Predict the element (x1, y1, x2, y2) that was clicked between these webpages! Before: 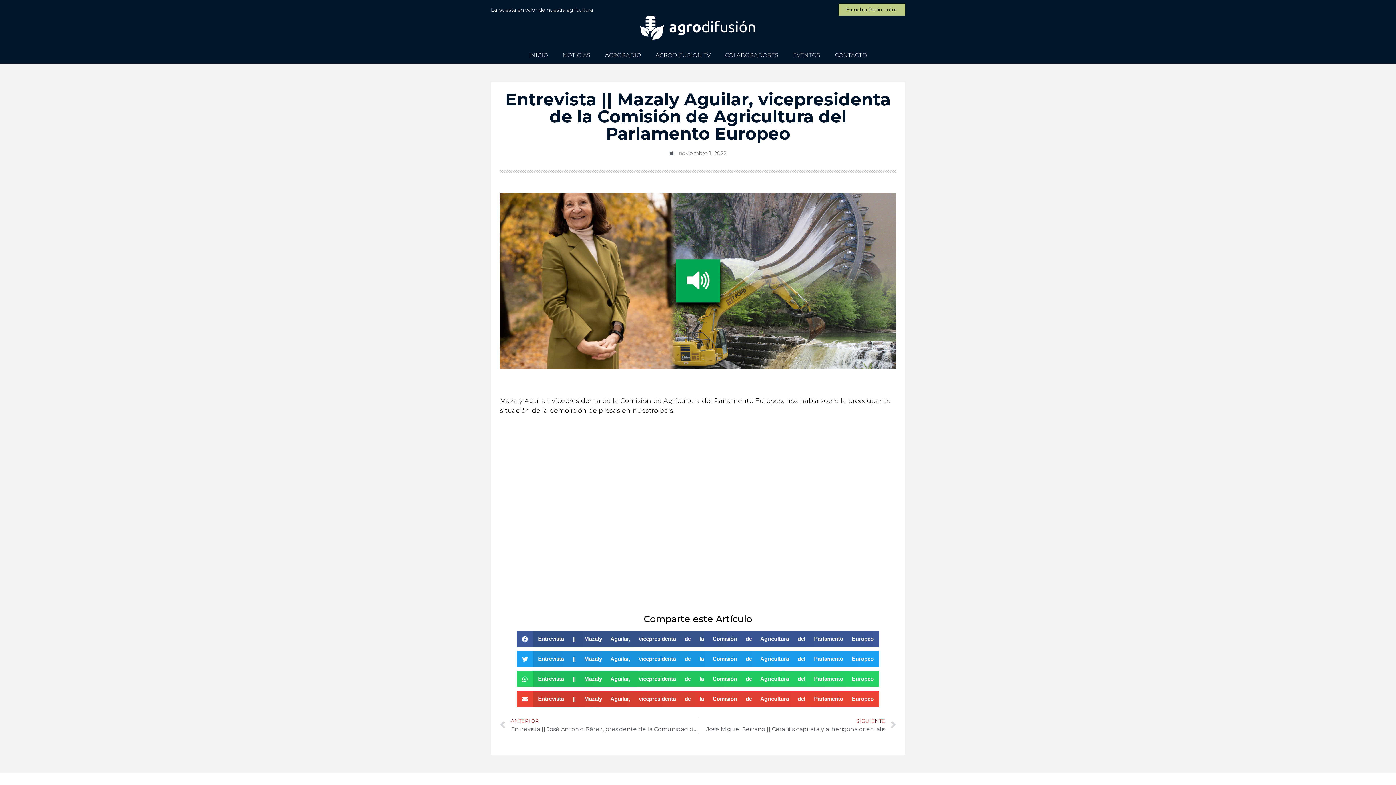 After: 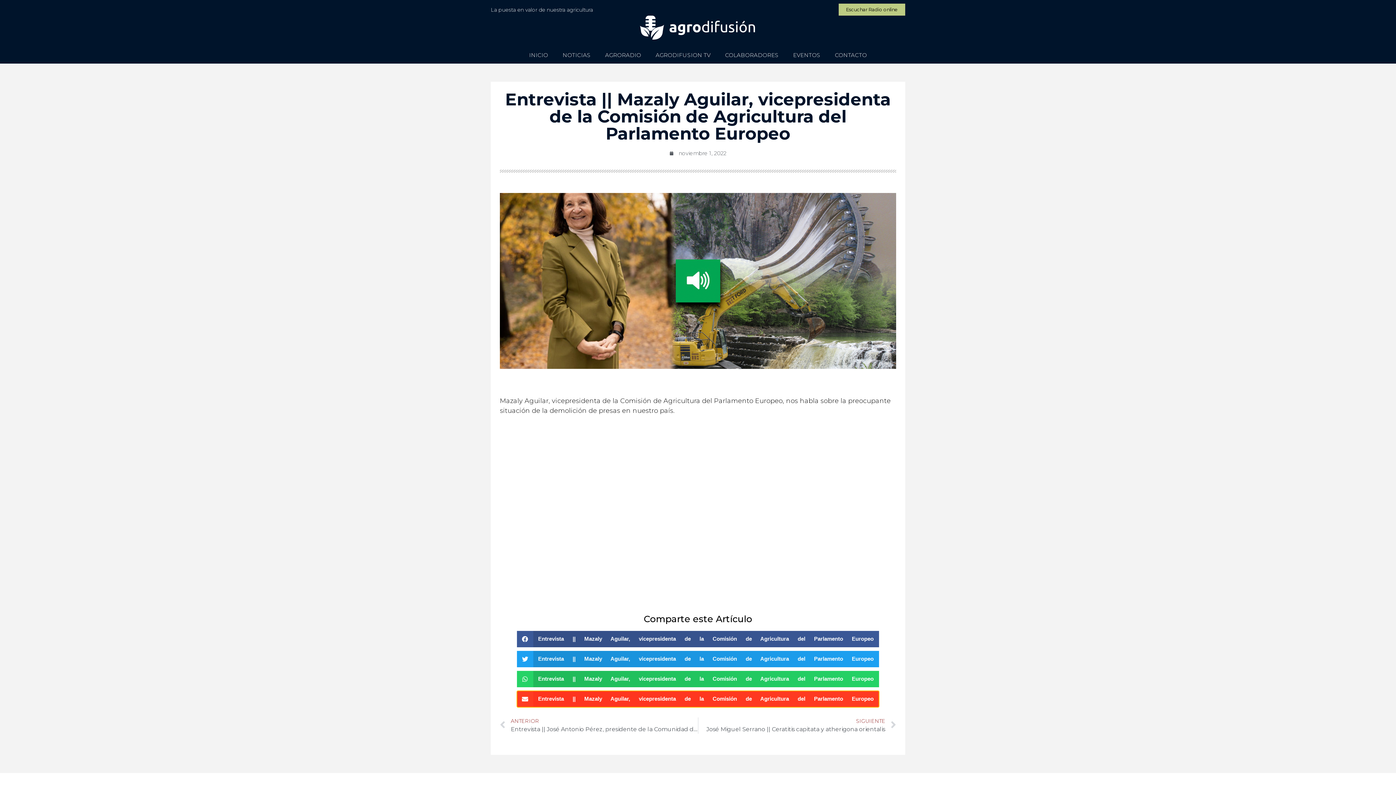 Action: label: Compartir en email bbox: (517, 691, 879, 707)